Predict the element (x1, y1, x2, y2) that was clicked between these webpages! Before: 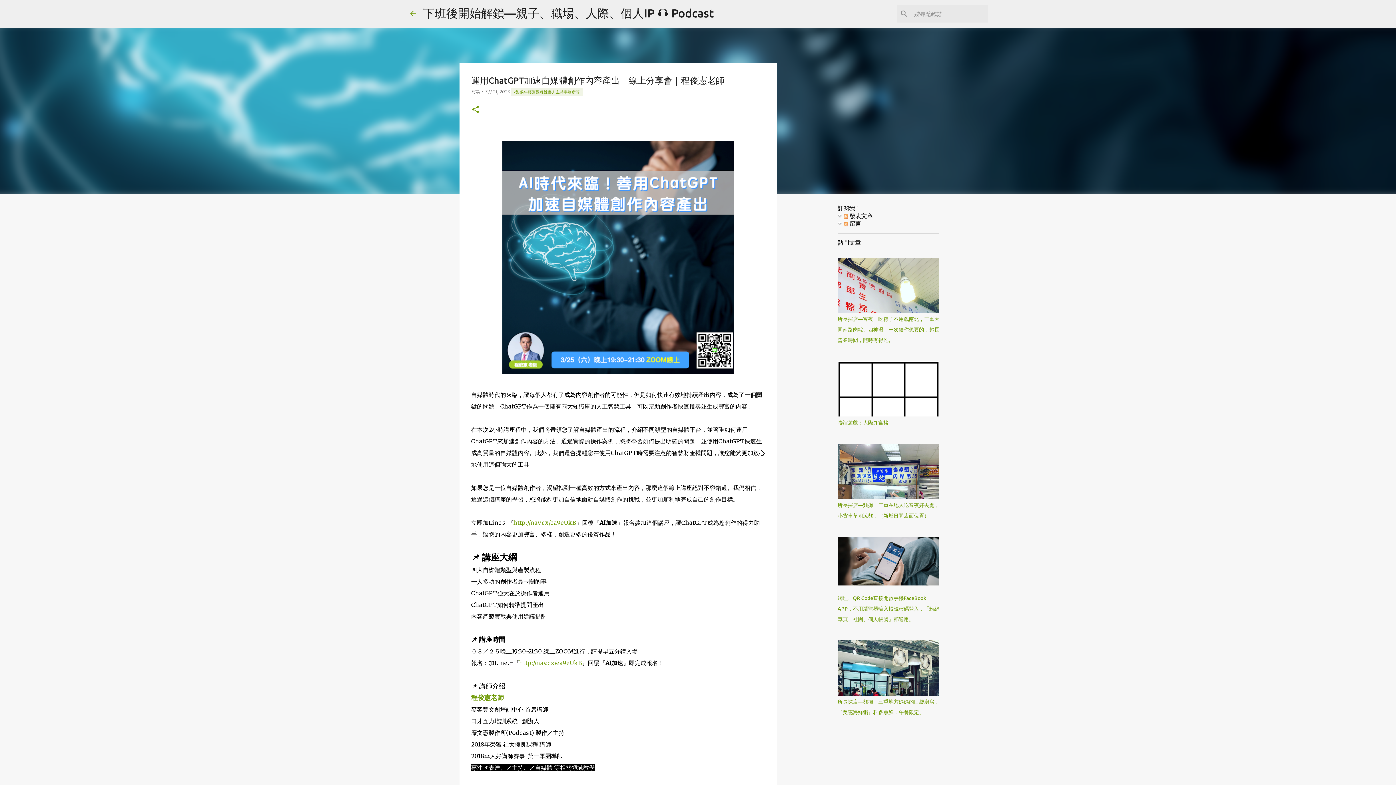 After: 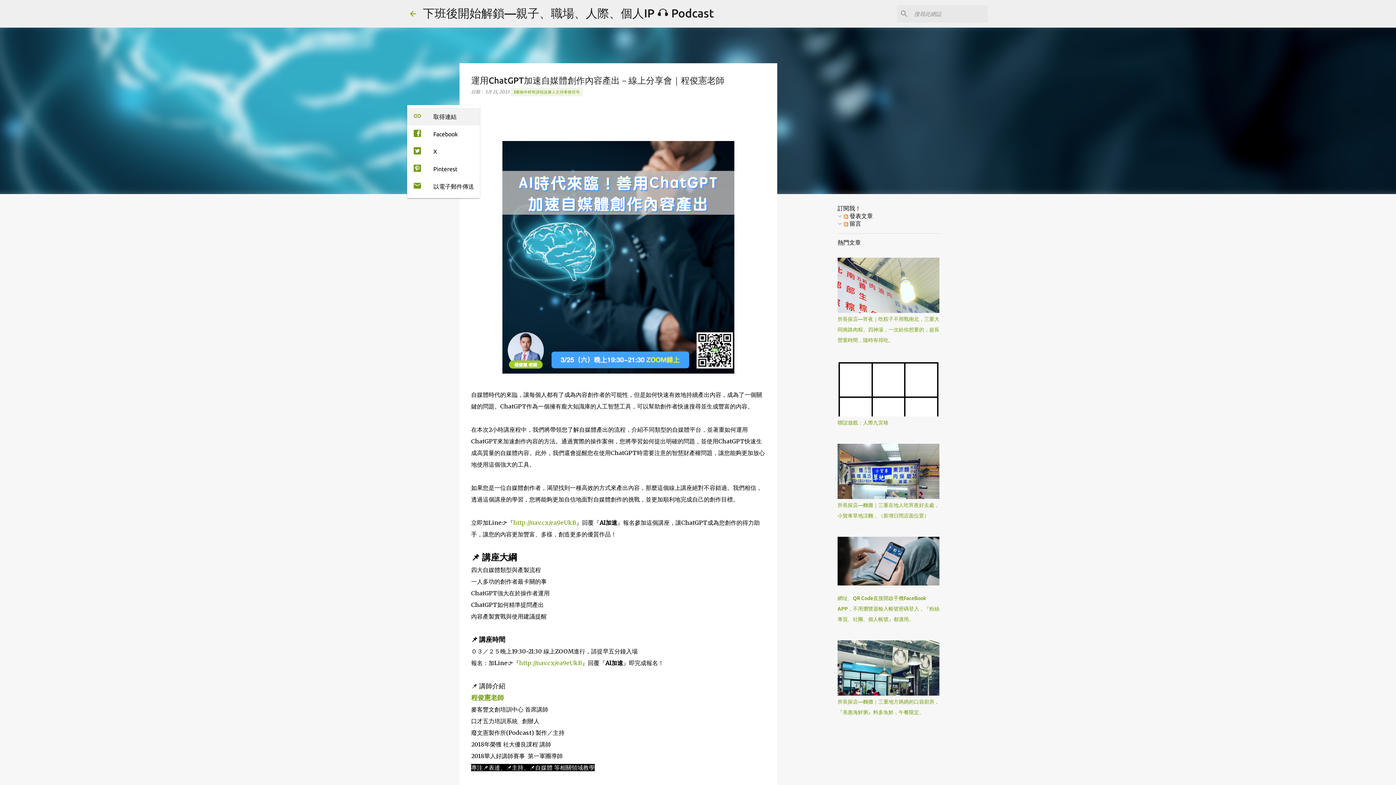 Action: label: 分享 bbox: (471, 105, 480, 114)